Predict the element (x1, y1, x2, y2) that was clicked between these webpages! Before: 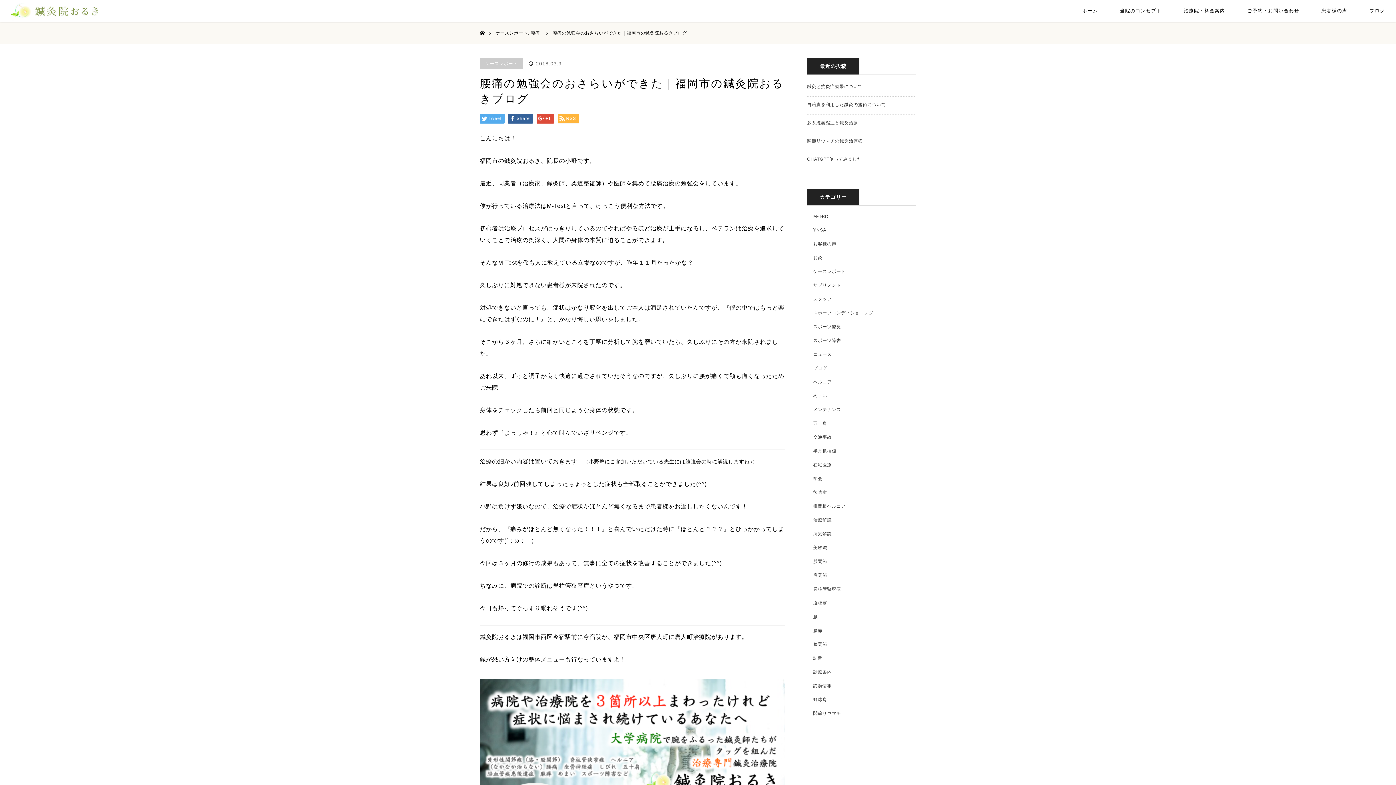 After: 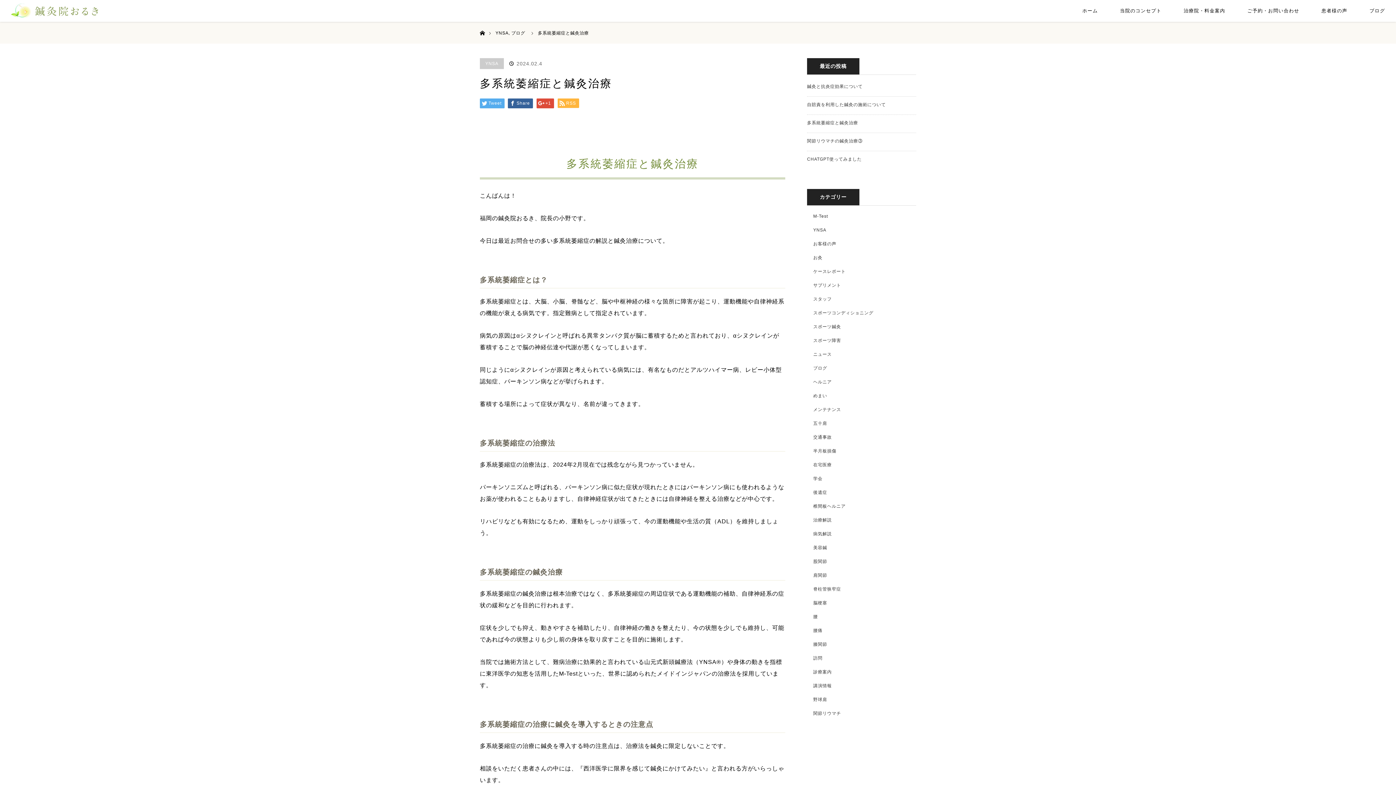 Action: label: 多系統萎縮症と鍼灸治療 bbox: (807, 120, 858, 125)